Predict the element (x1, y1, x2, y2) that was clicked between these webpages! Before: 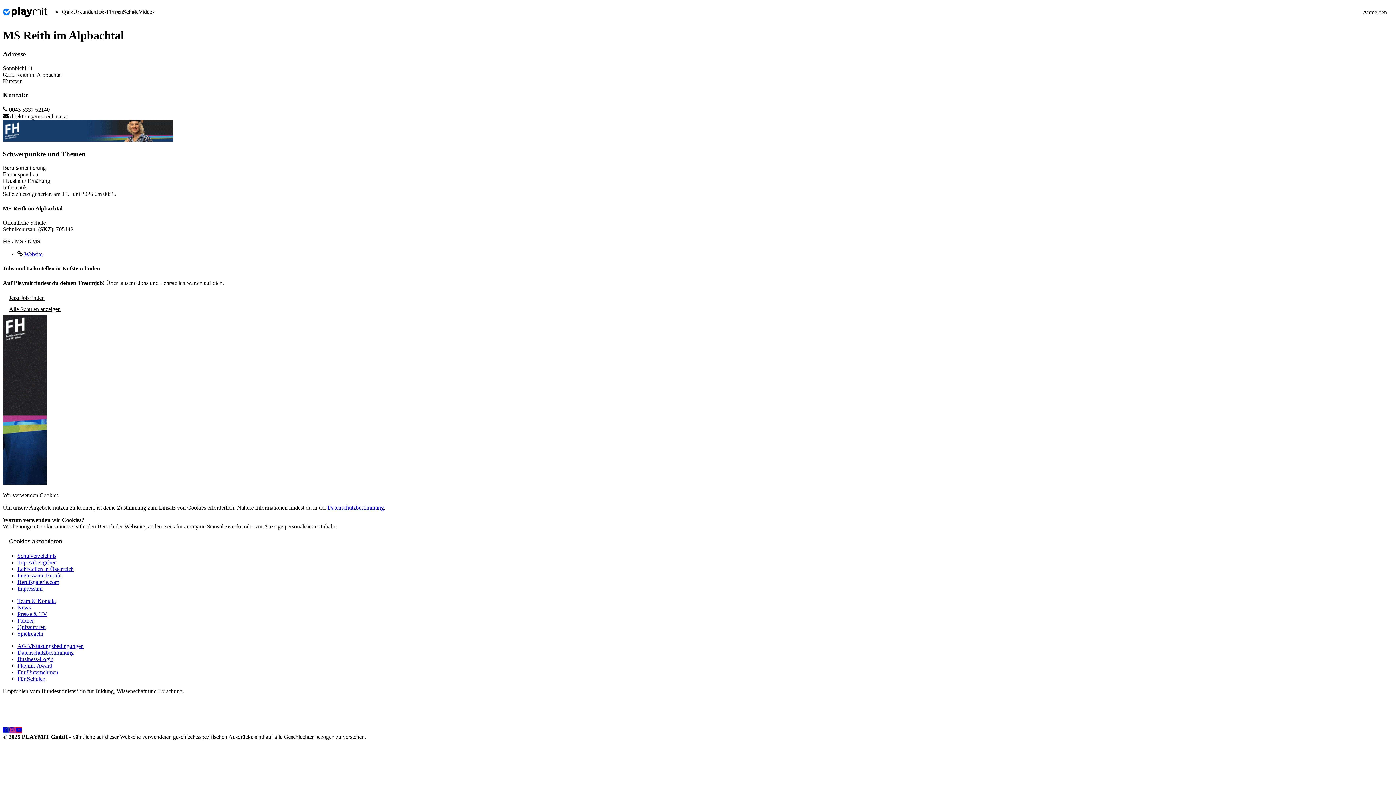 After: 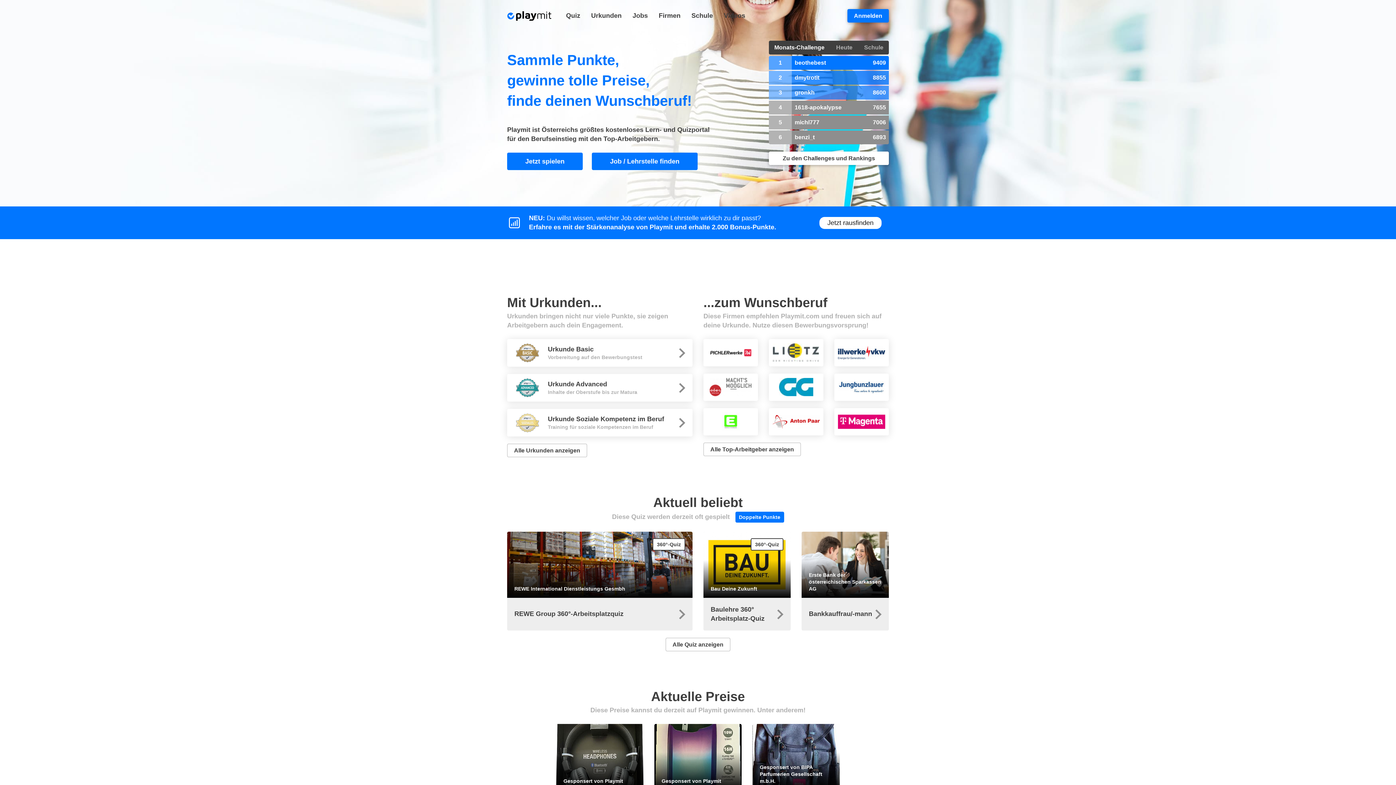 Action: bbox: (2, 7, 47, 16)